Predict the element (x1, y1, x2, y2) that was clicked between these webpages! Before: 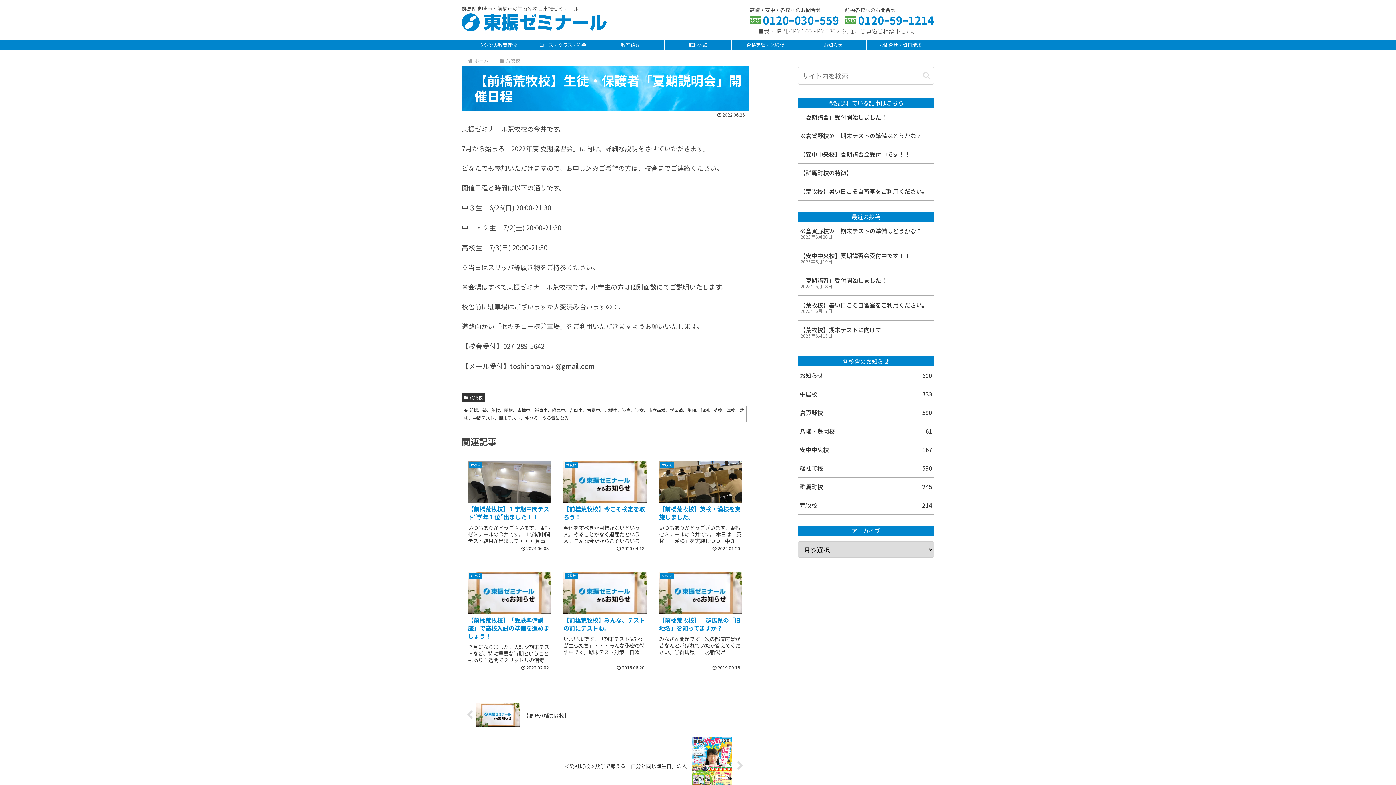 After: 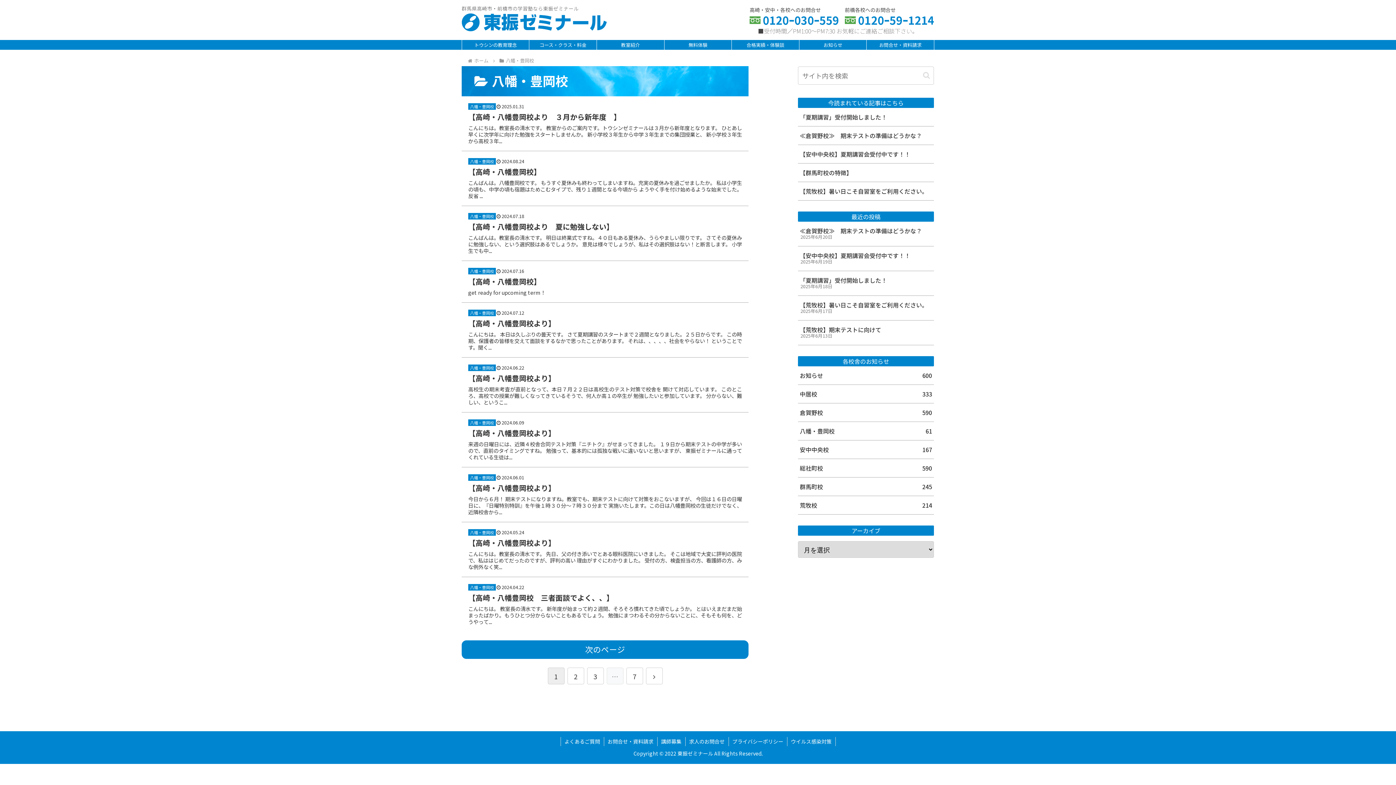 Action: label: 八幡・豊岡校
61 bbox: (798, 422, 934, 440)